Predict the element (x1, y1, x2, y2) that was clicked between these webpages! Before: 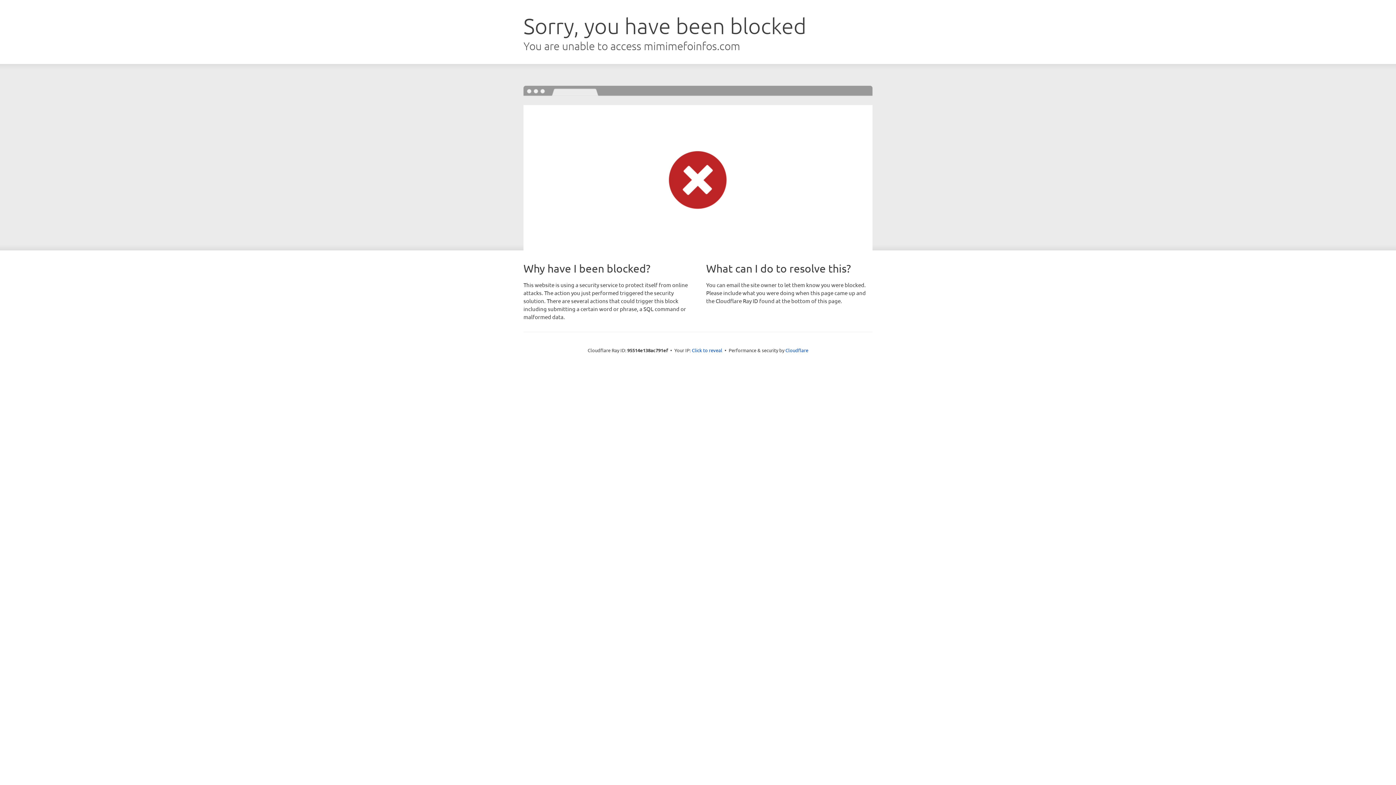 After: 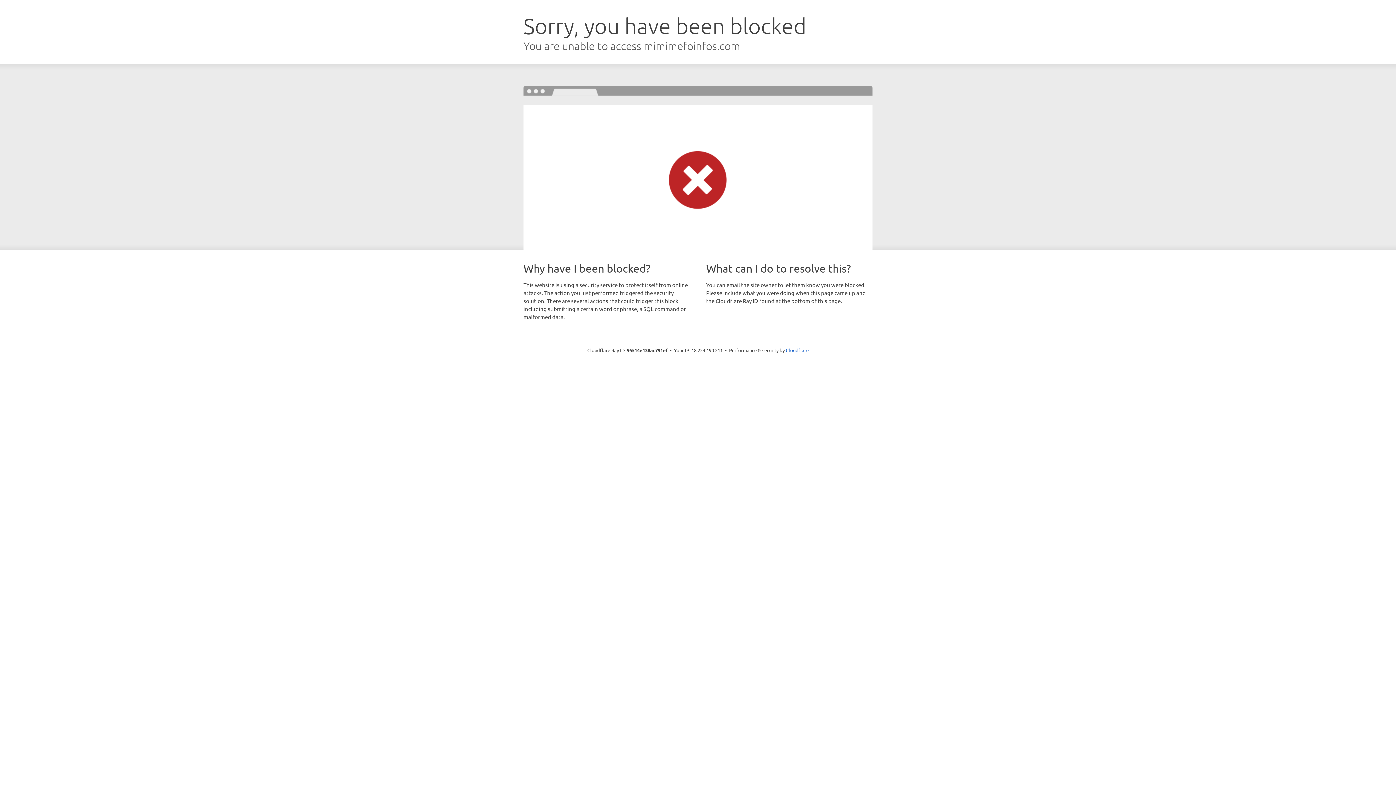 Action: bbox: (692, 346, 722, 353) label: Click to reveal